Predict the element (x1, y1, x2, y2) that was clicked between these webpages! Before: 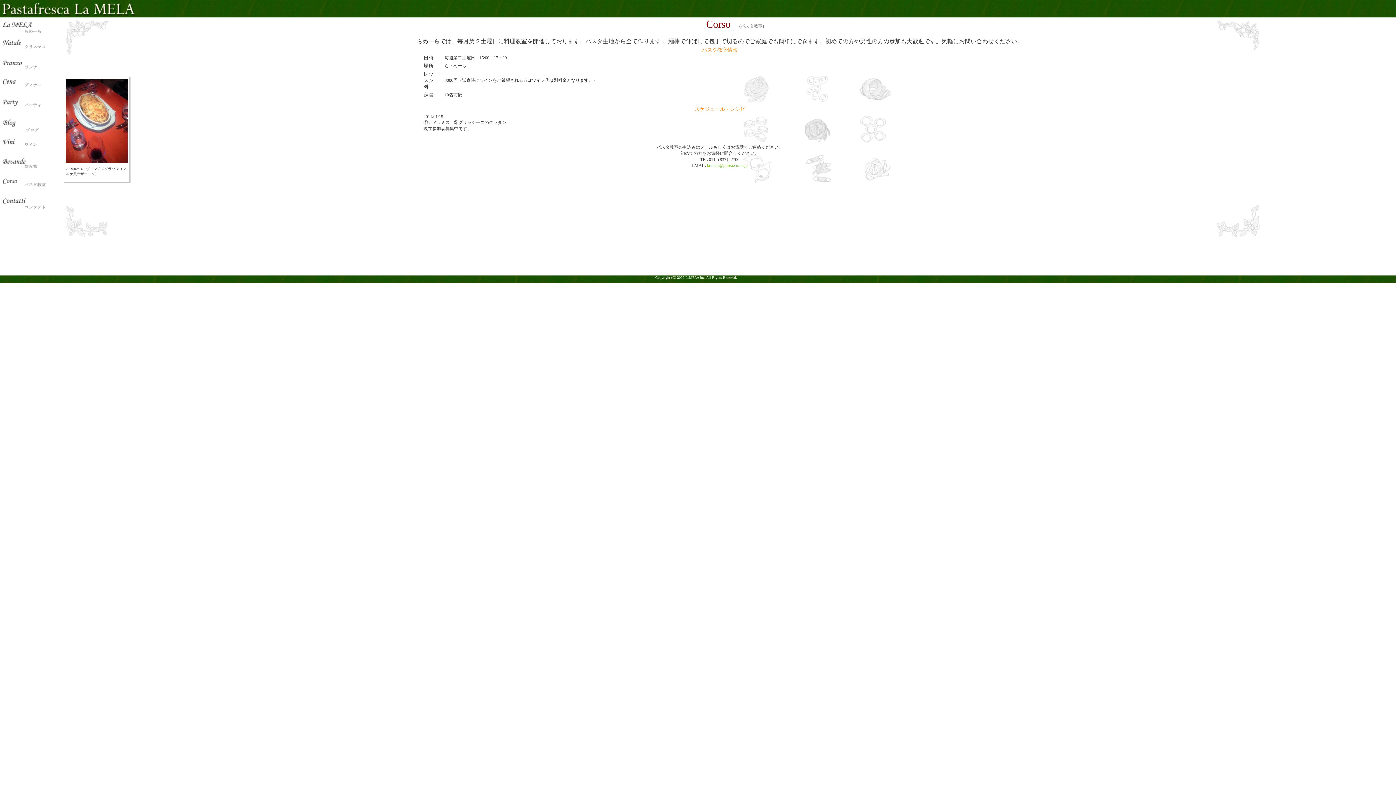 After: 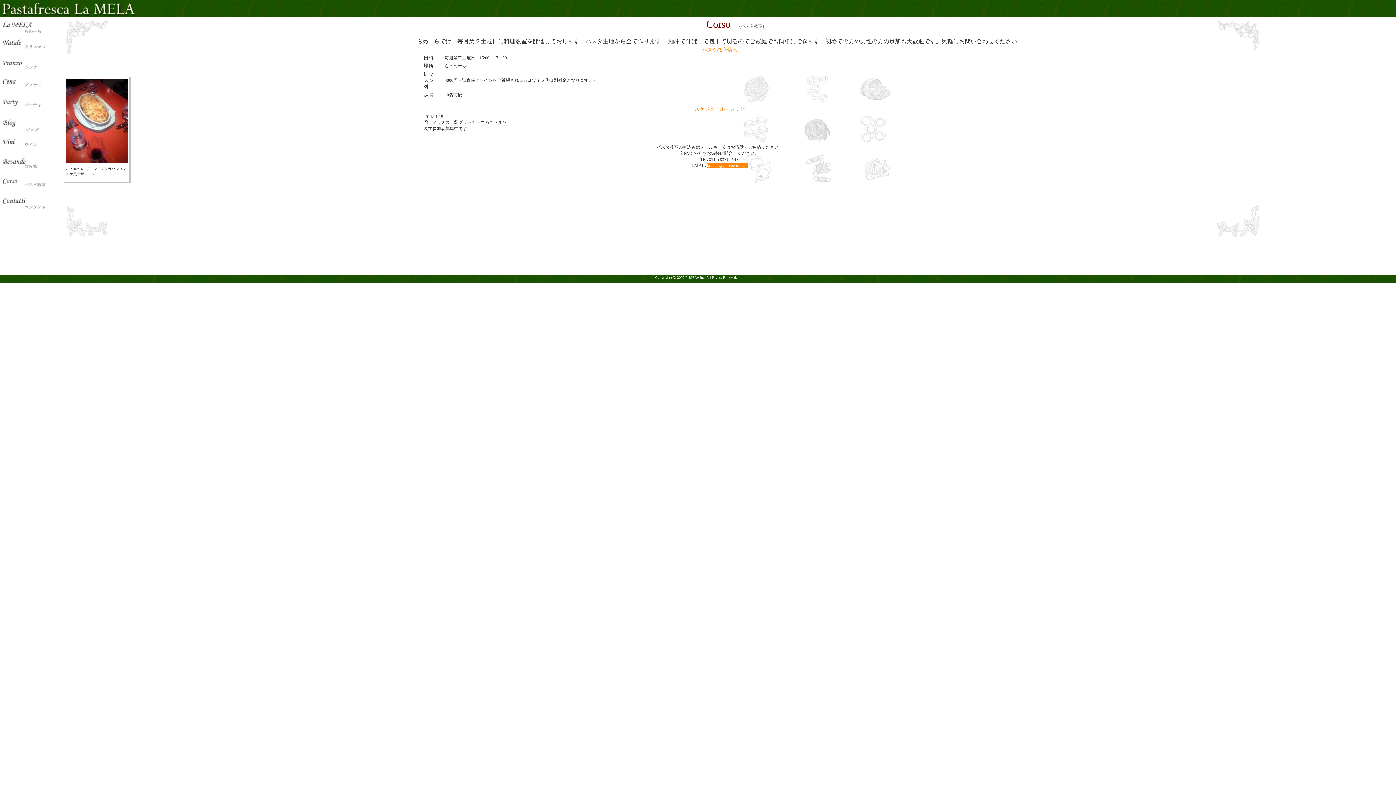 Action: label: la-mela@pure.ocn.ne.jp bbox: (707, 162, 747, 168)